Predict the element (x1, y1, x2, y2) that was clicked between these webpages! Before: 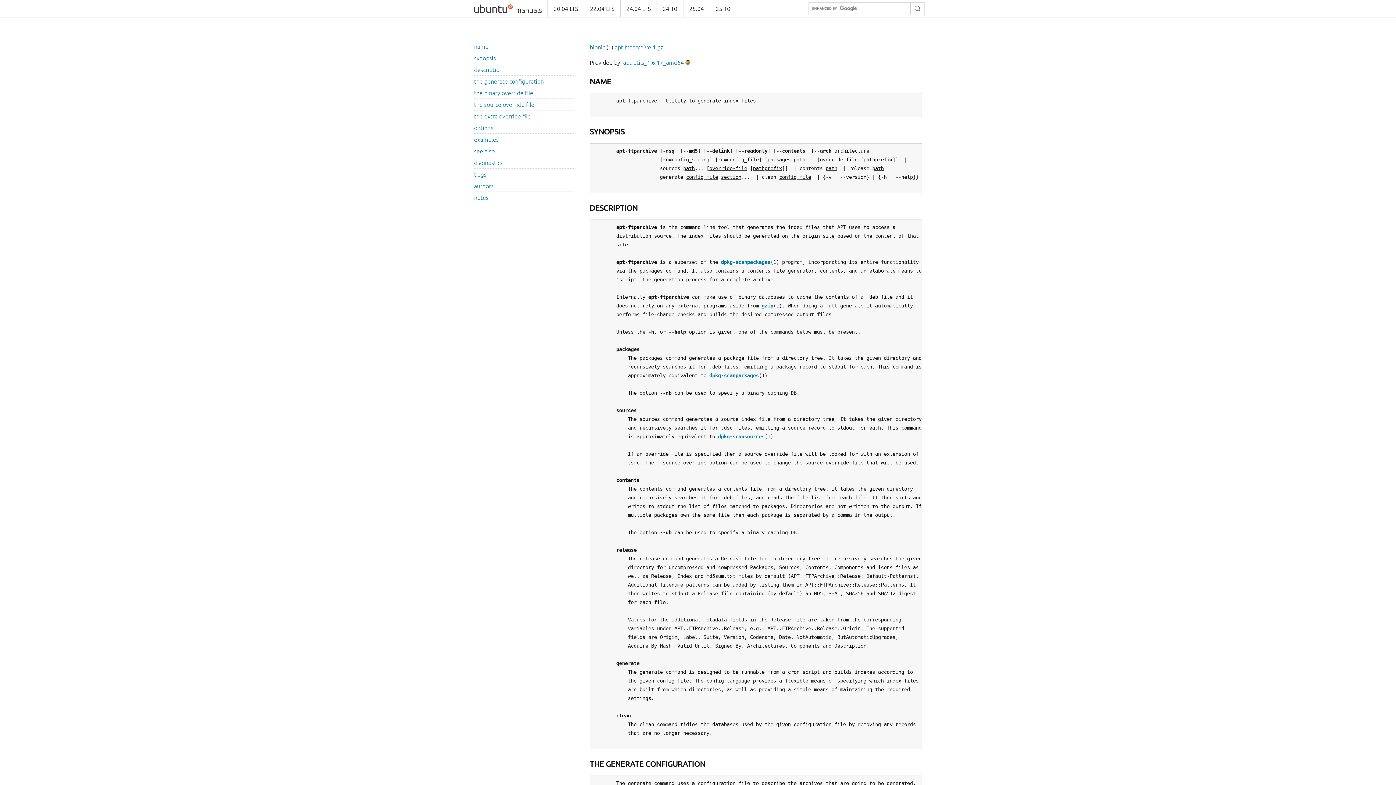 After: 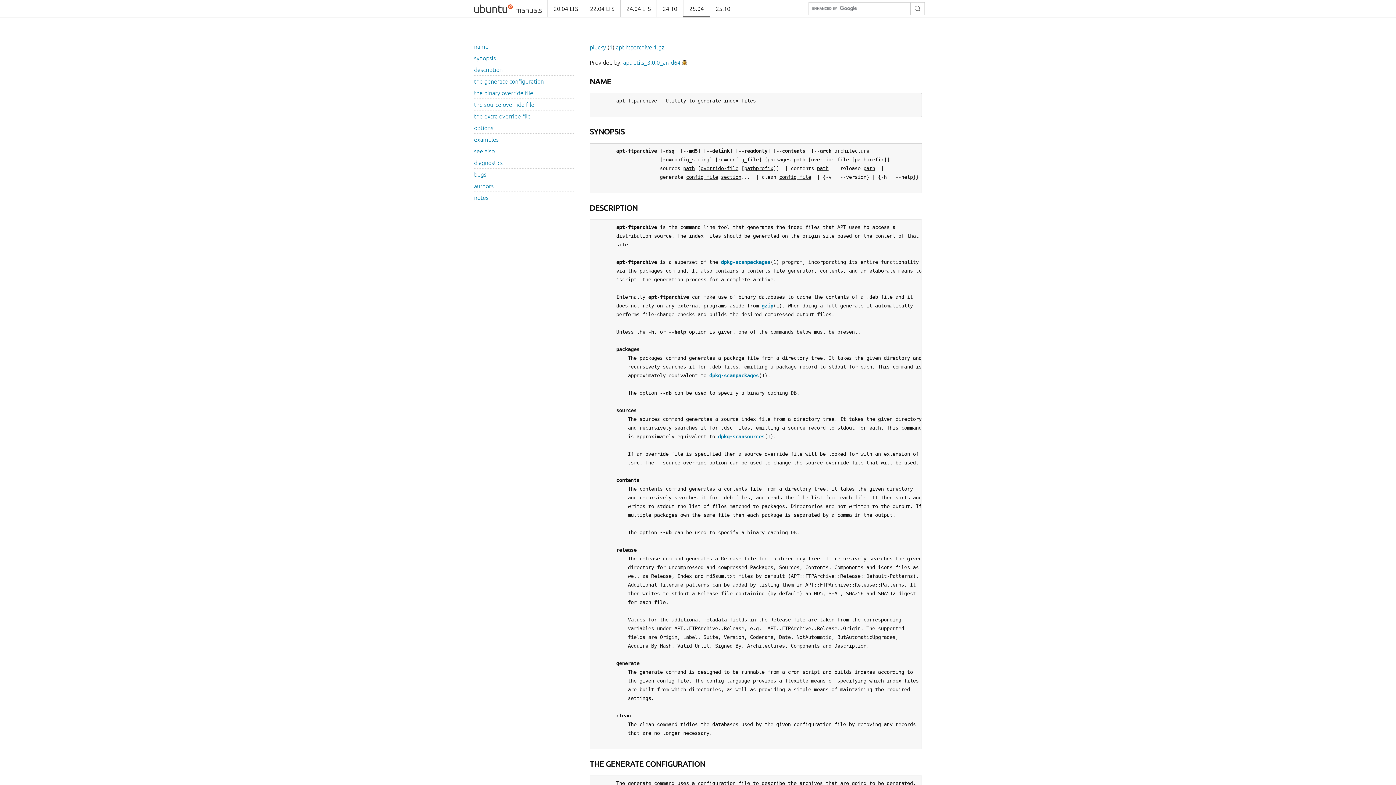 Action: label: 25.04 bbox: (683, 0, 709, 17)